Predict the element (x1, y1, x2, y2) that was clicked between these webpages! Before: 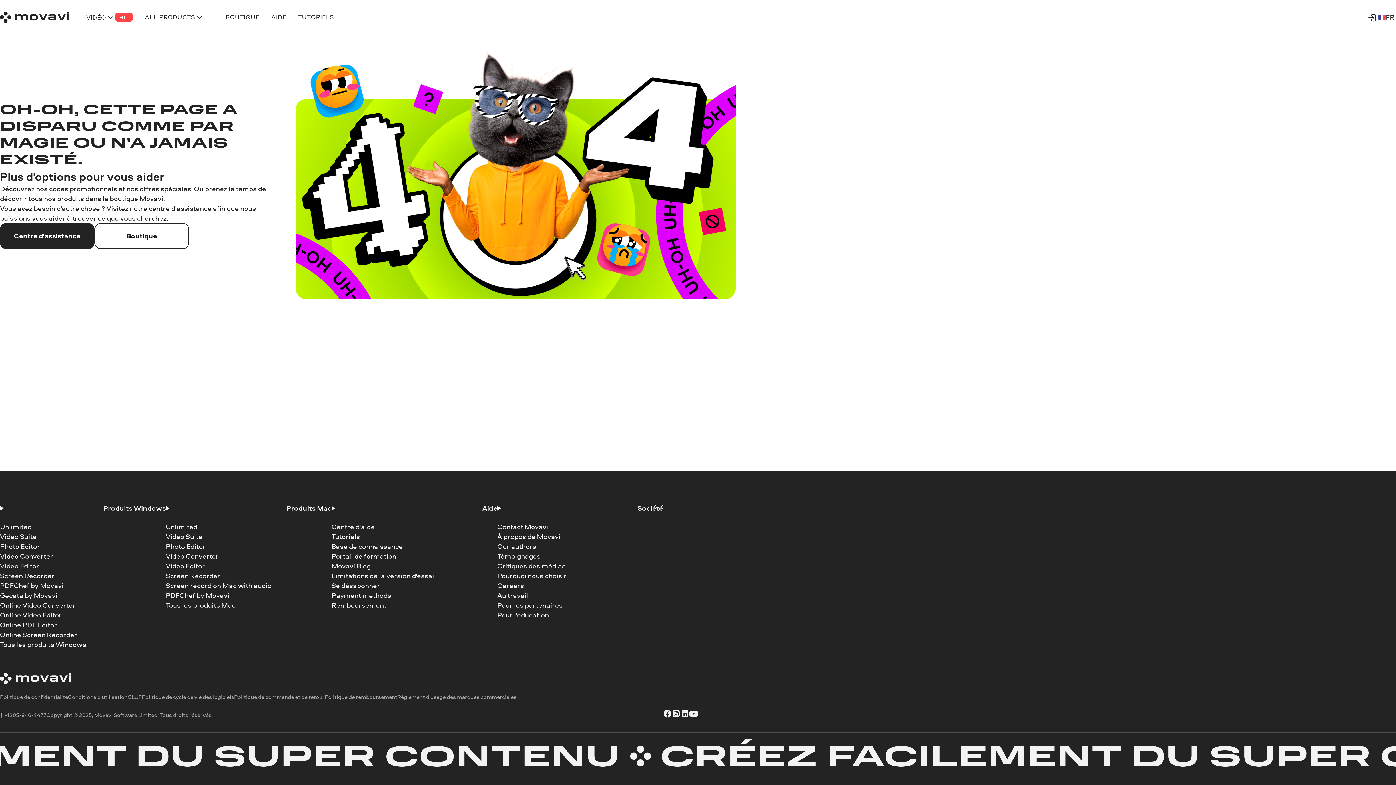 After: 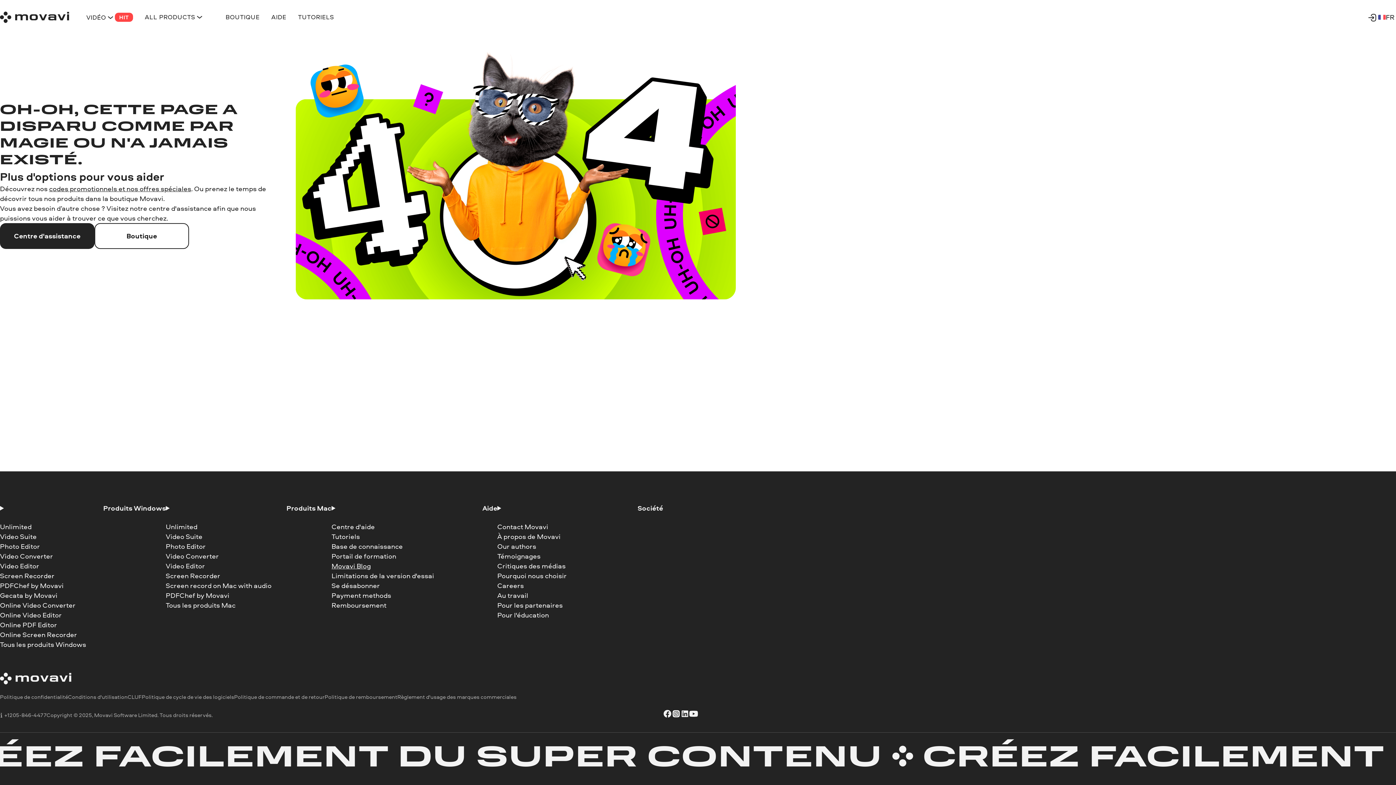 Action: bbox: (331, 561, 497, 571) label: Movavi Blog